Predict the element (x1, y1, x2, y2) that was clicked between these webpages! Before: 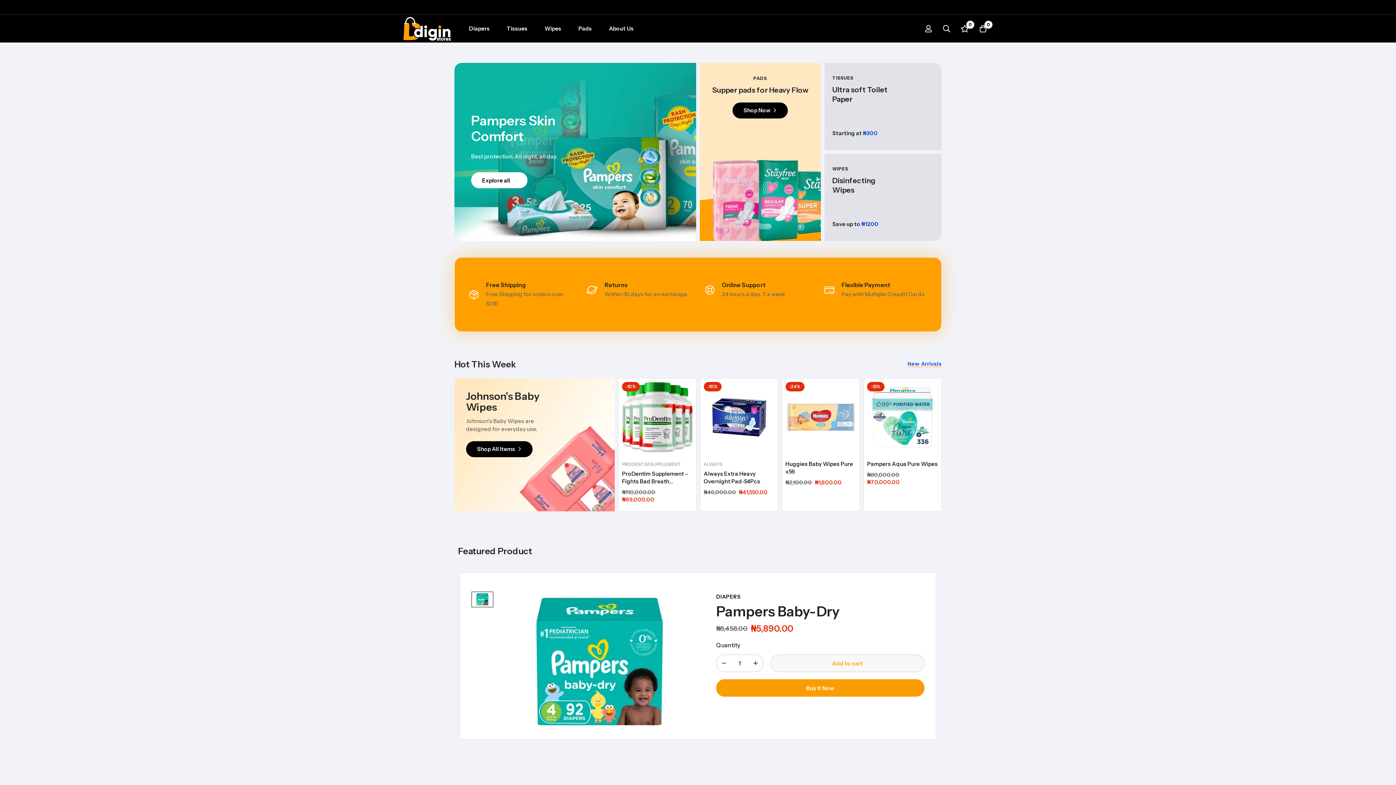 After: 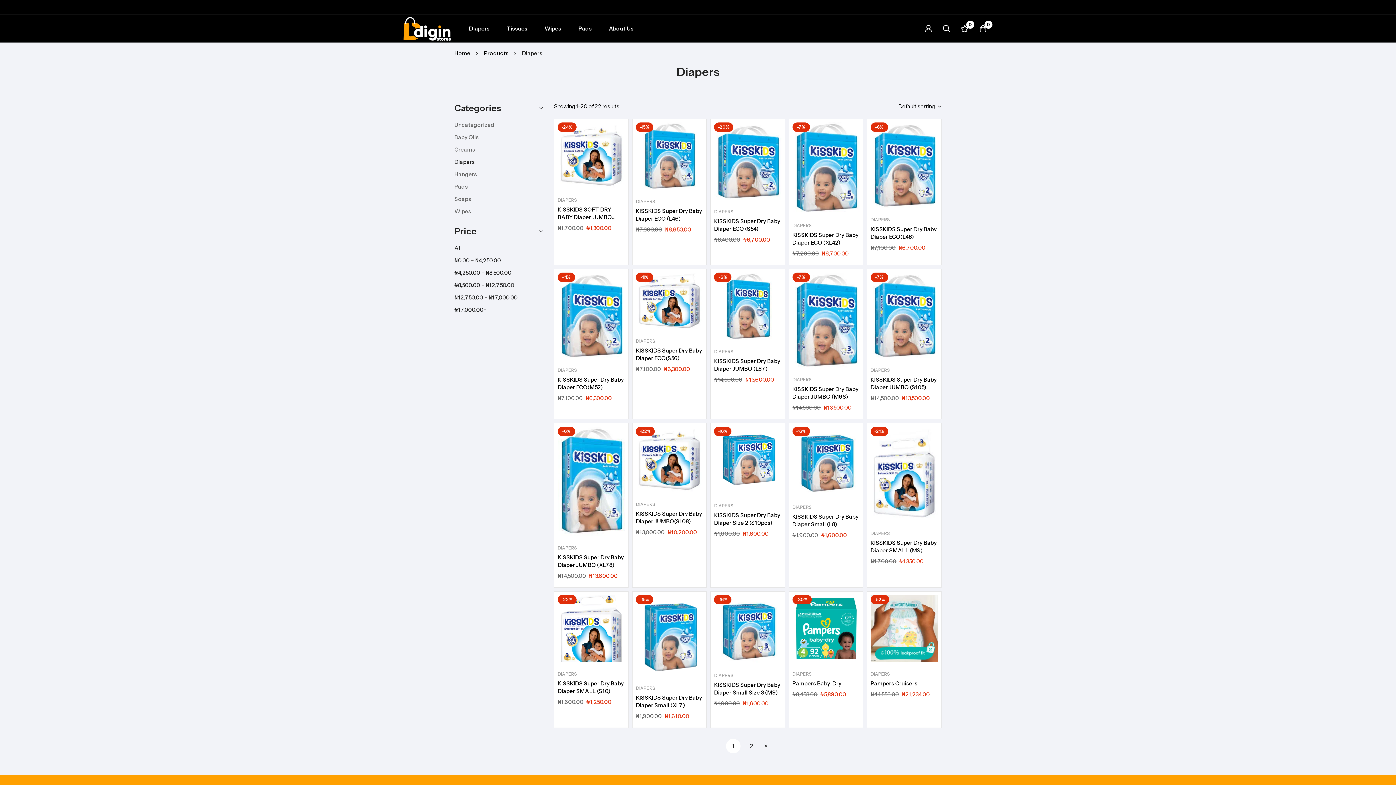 Action: label: Diapers bbox: (461, 15, 497, 41)